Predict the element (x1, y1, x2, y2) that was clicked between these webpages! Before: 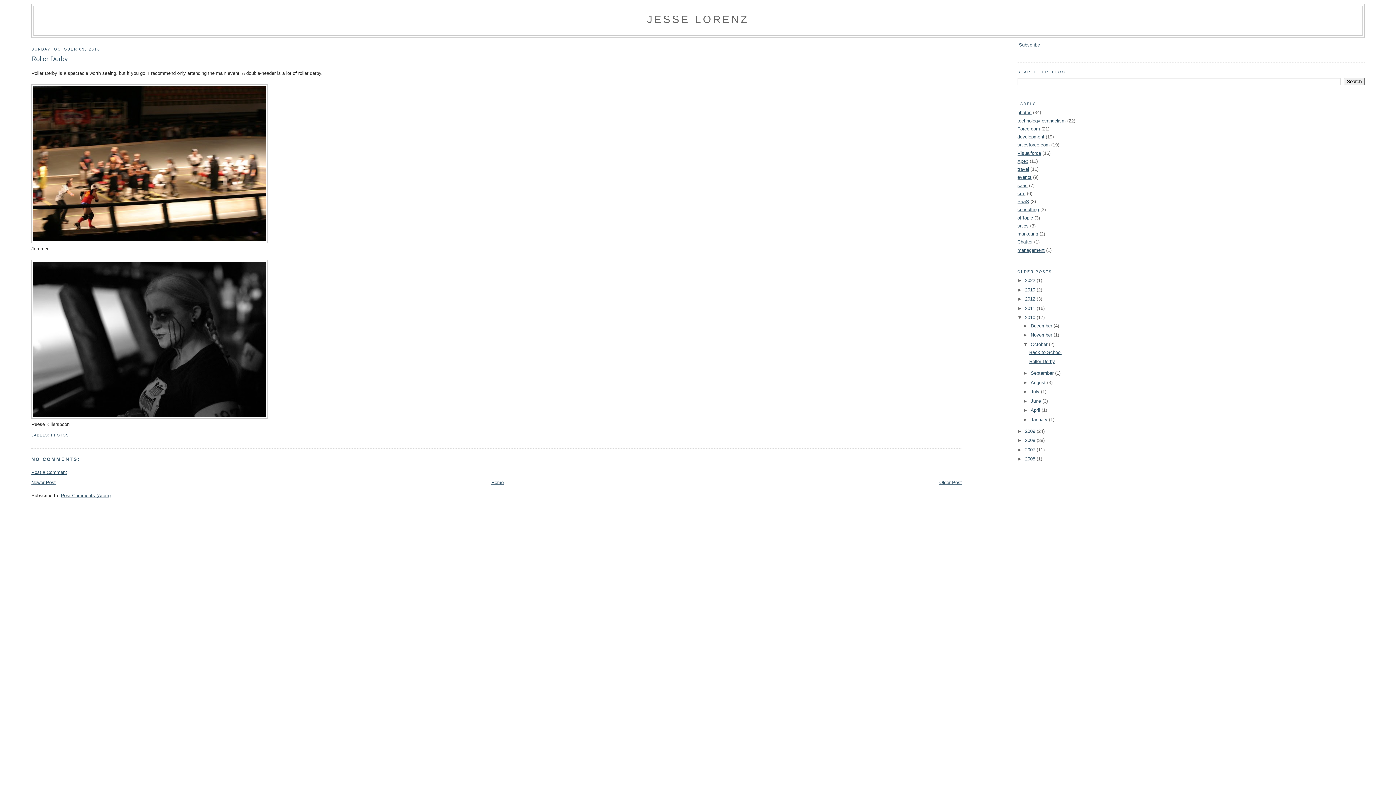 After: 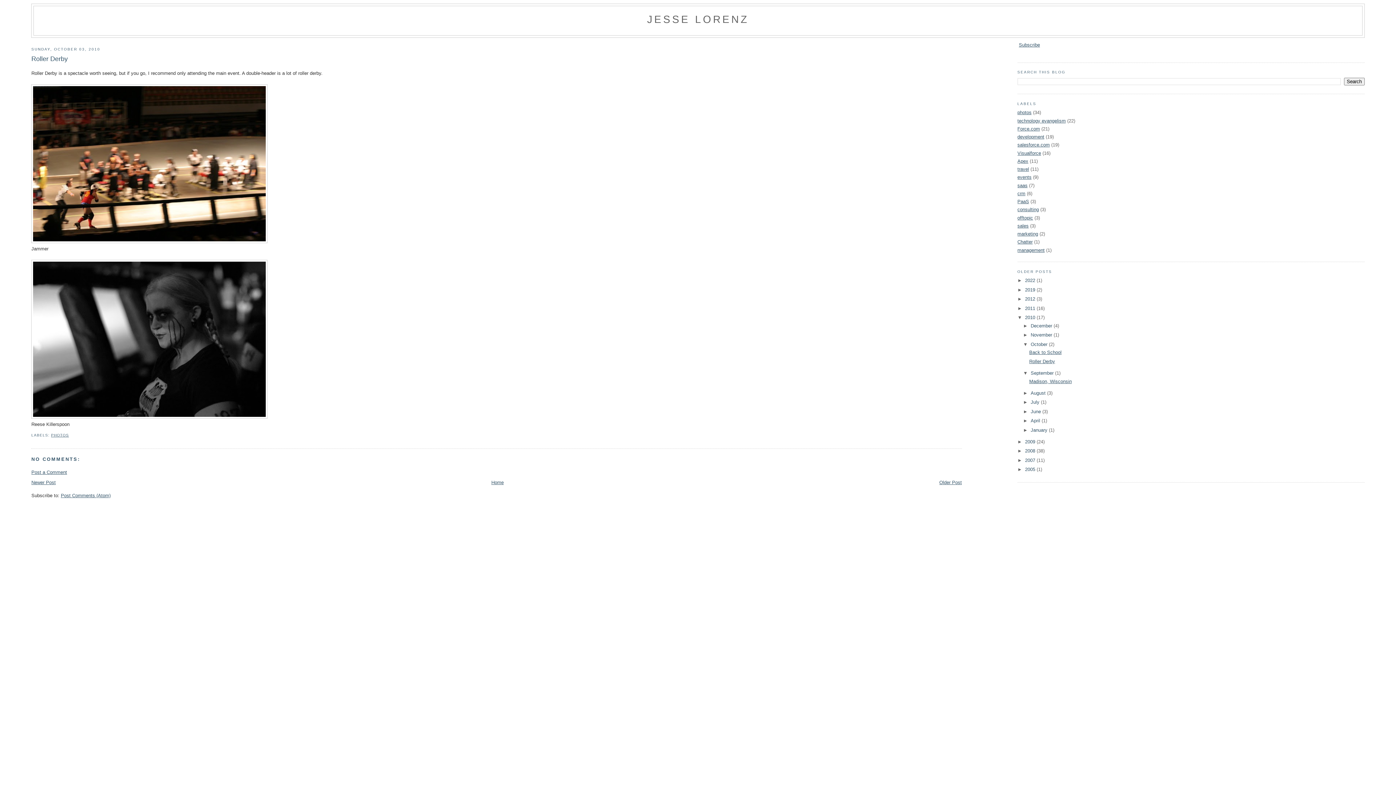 Action: label: ►   bbox: (1023, 370, 1030, 376)